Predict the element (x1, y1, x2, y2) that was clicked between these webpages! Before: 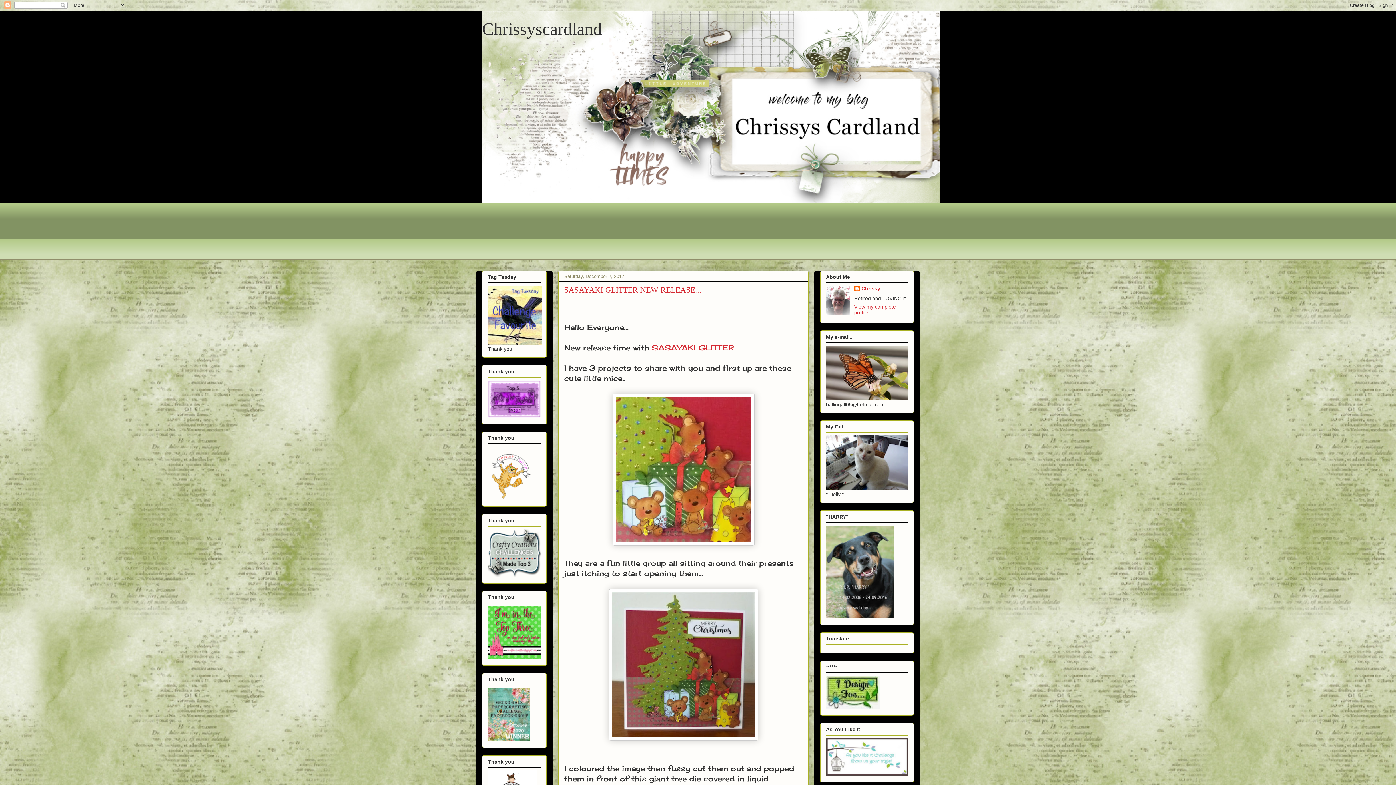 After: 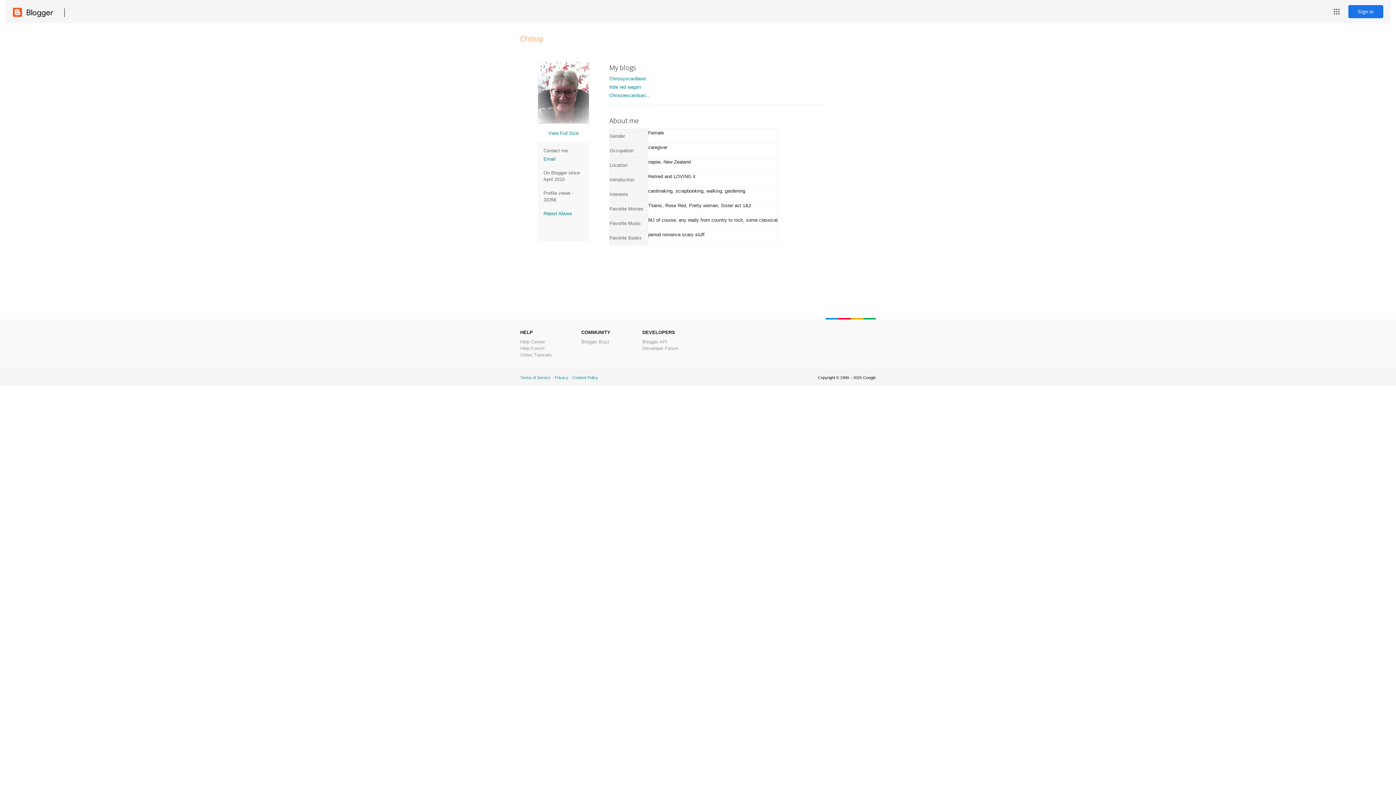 Action: label: Chrissy bbox: (854, 285, 880, 293)